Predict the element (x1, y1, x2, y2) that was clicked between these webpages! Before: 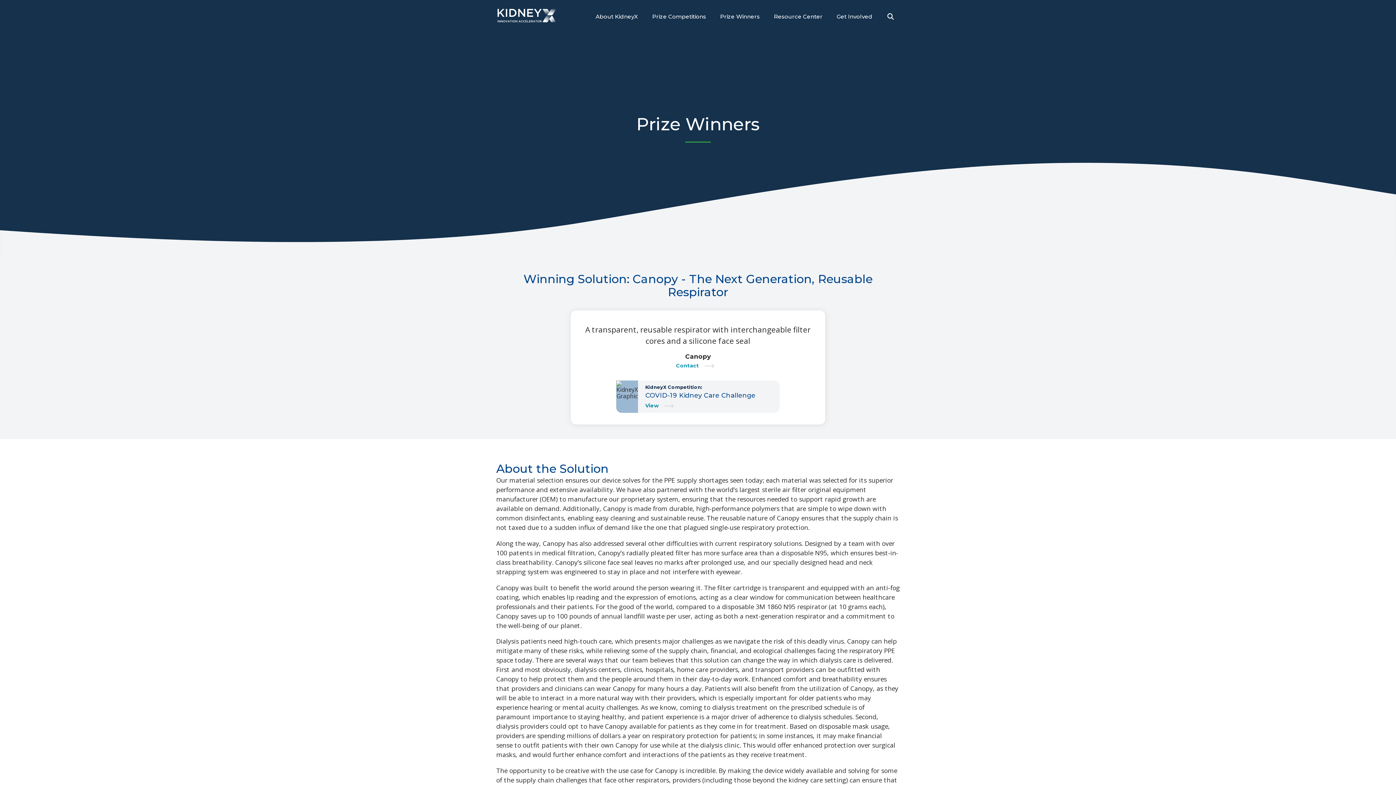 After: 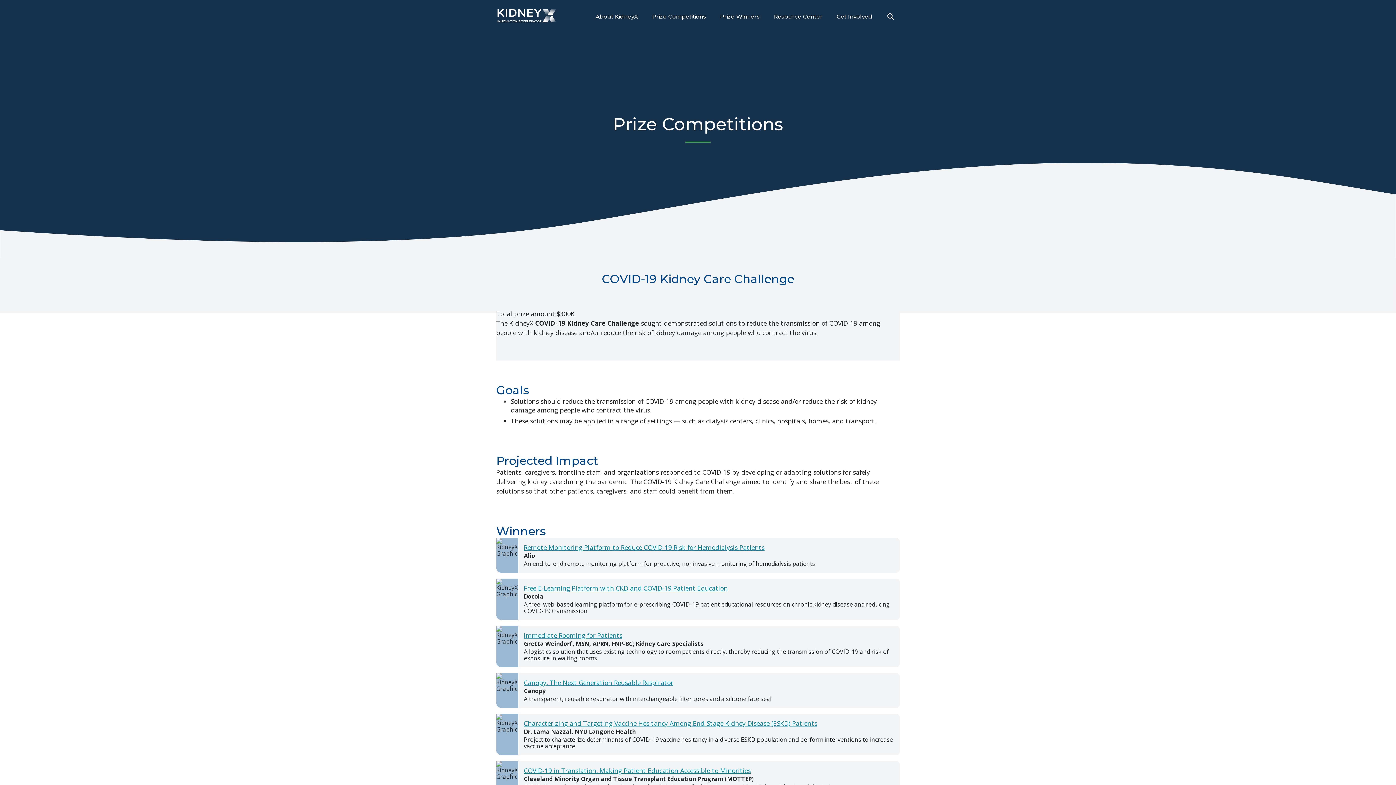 Action: label: View bbox: (645, 403, 673, 408)